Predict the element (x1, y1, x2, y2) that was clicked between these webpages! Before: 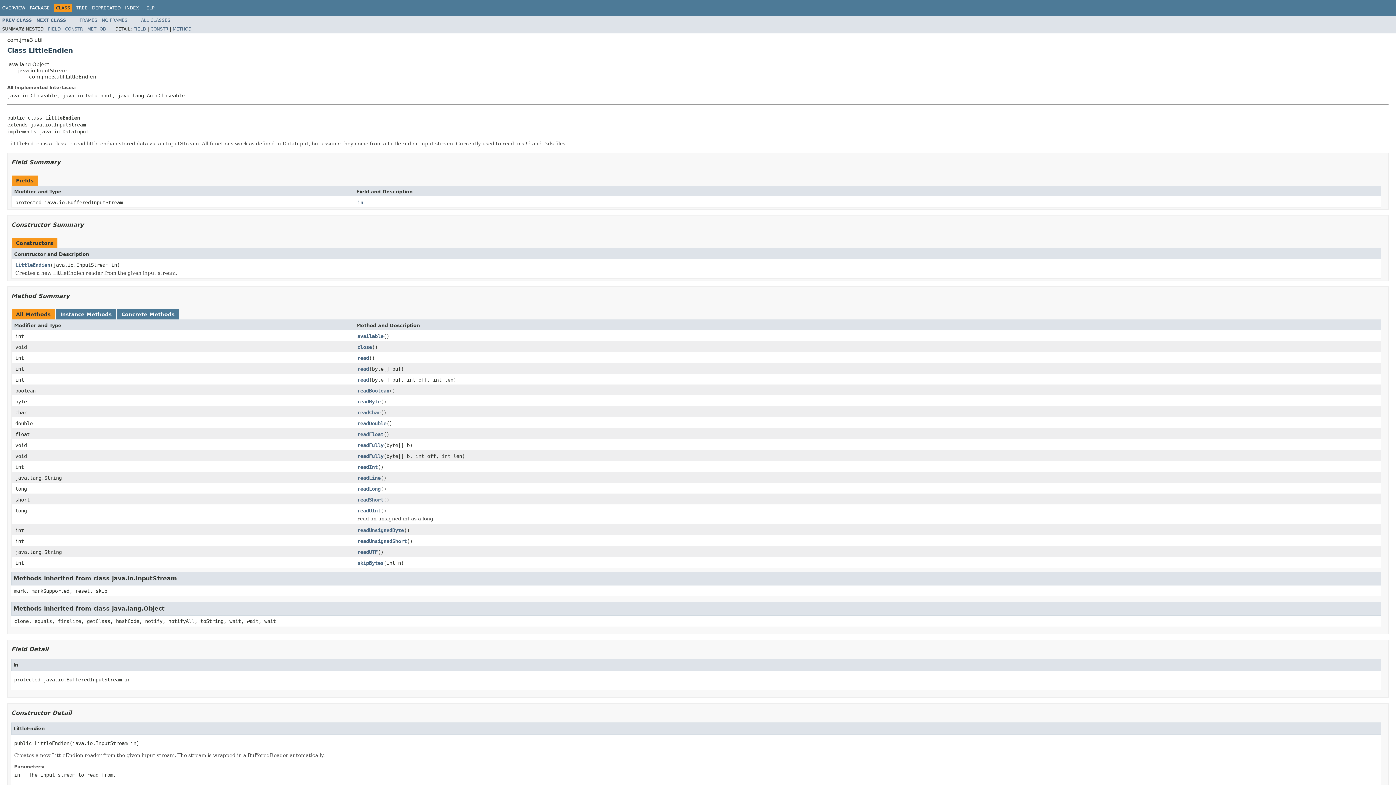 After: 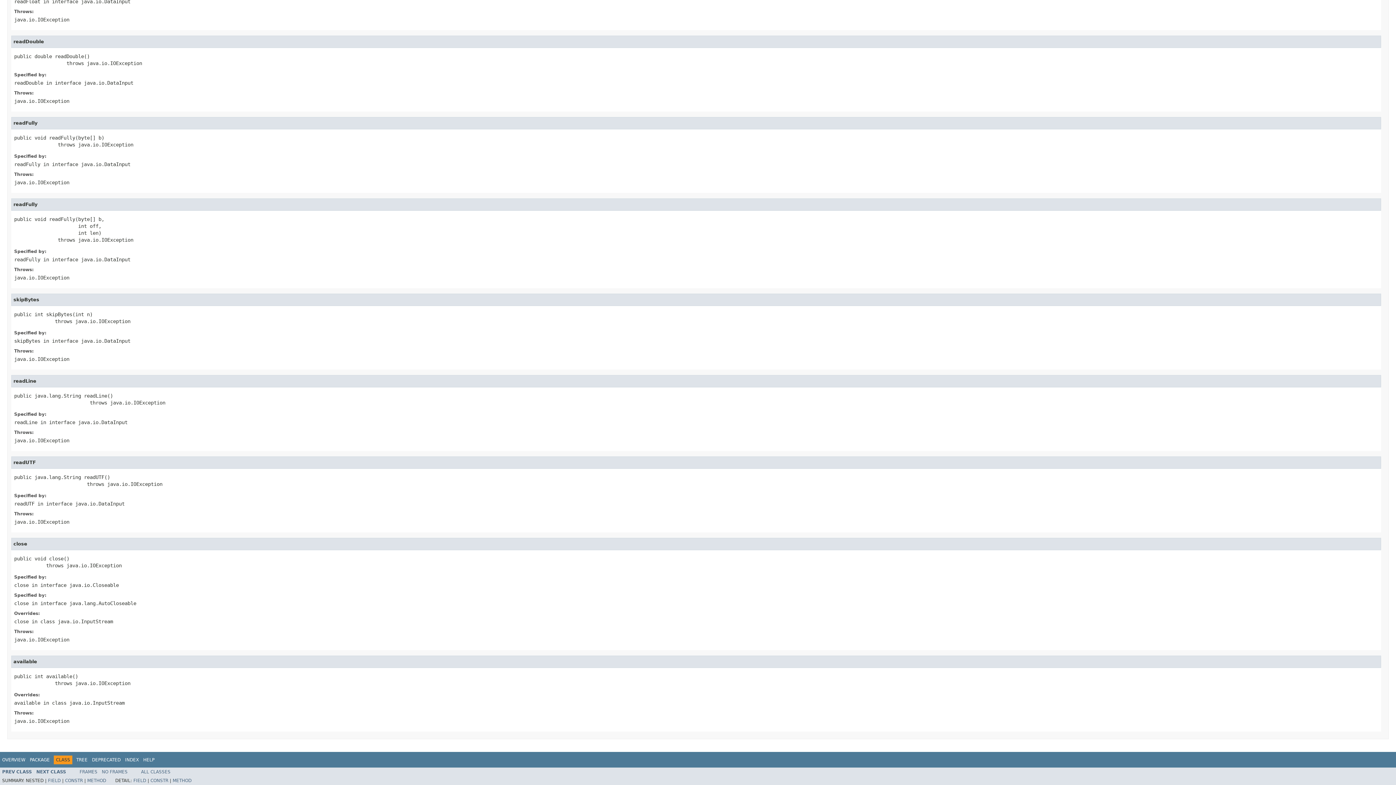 Action: bbox: (357, 560, 383, 567) label: skipBytes